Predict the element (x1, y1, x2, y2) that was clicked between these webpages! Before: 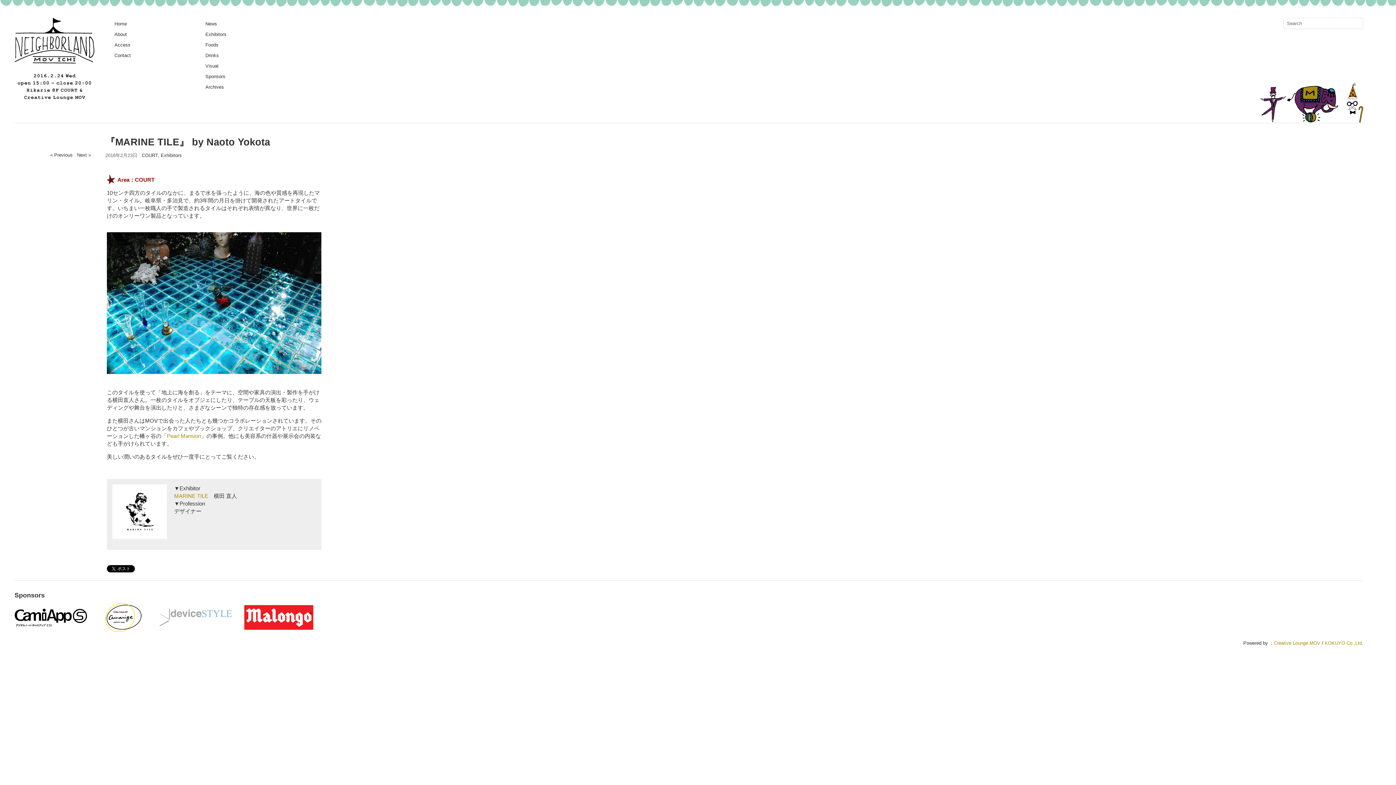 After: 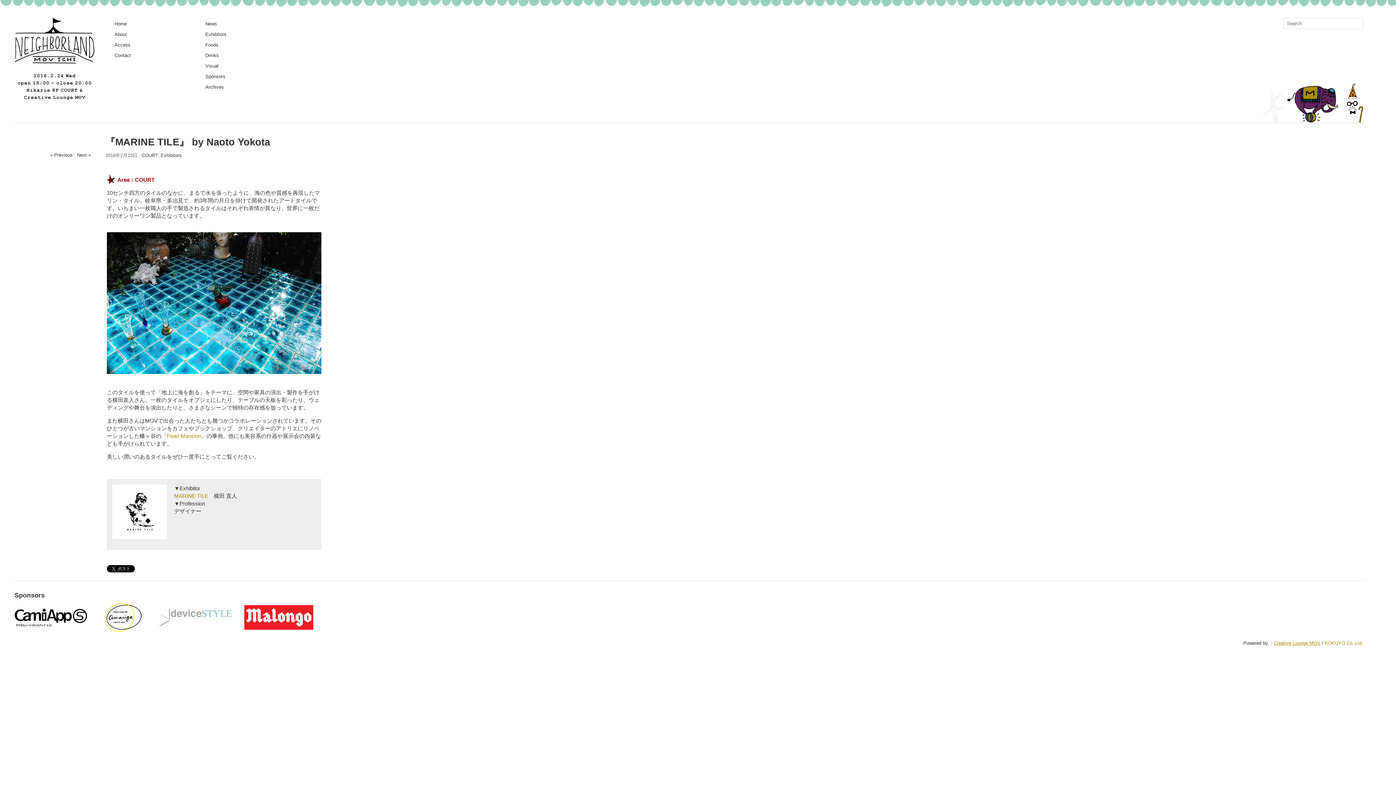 Action: bbox: (1274, 640, 1320, 646) label: Creative Lounge MOV